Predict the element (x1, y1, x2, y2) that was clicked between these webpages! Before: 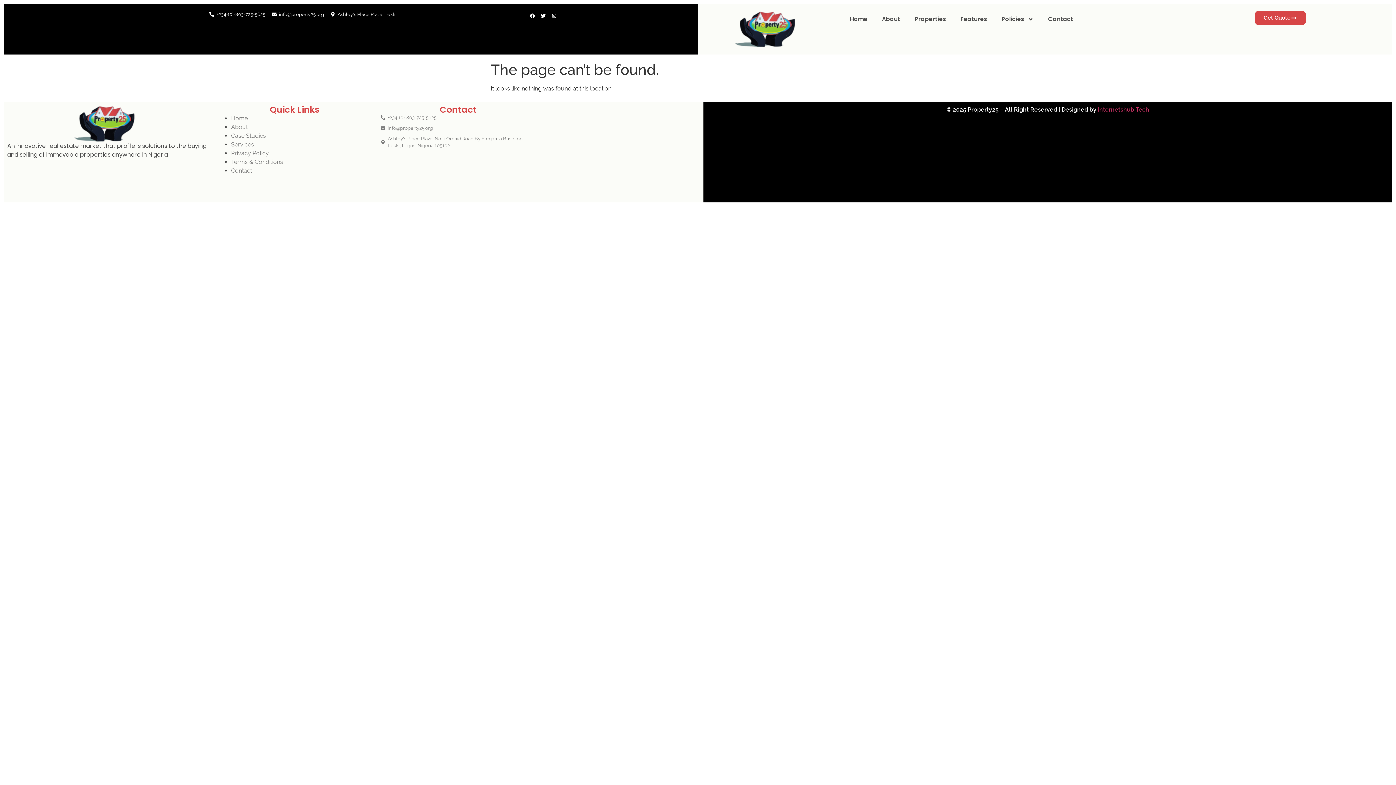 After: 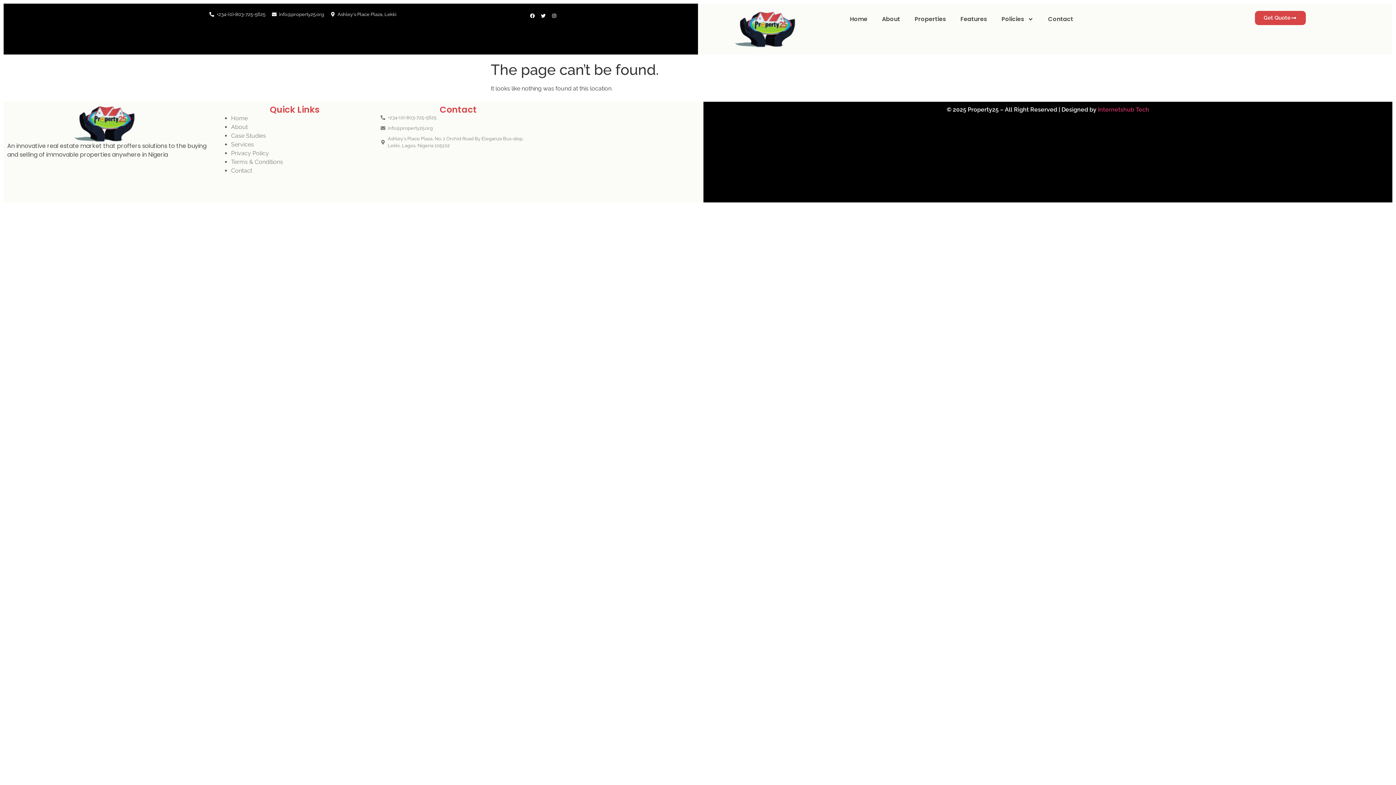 Action: bbox: (231, 123, 247, 130) label: About